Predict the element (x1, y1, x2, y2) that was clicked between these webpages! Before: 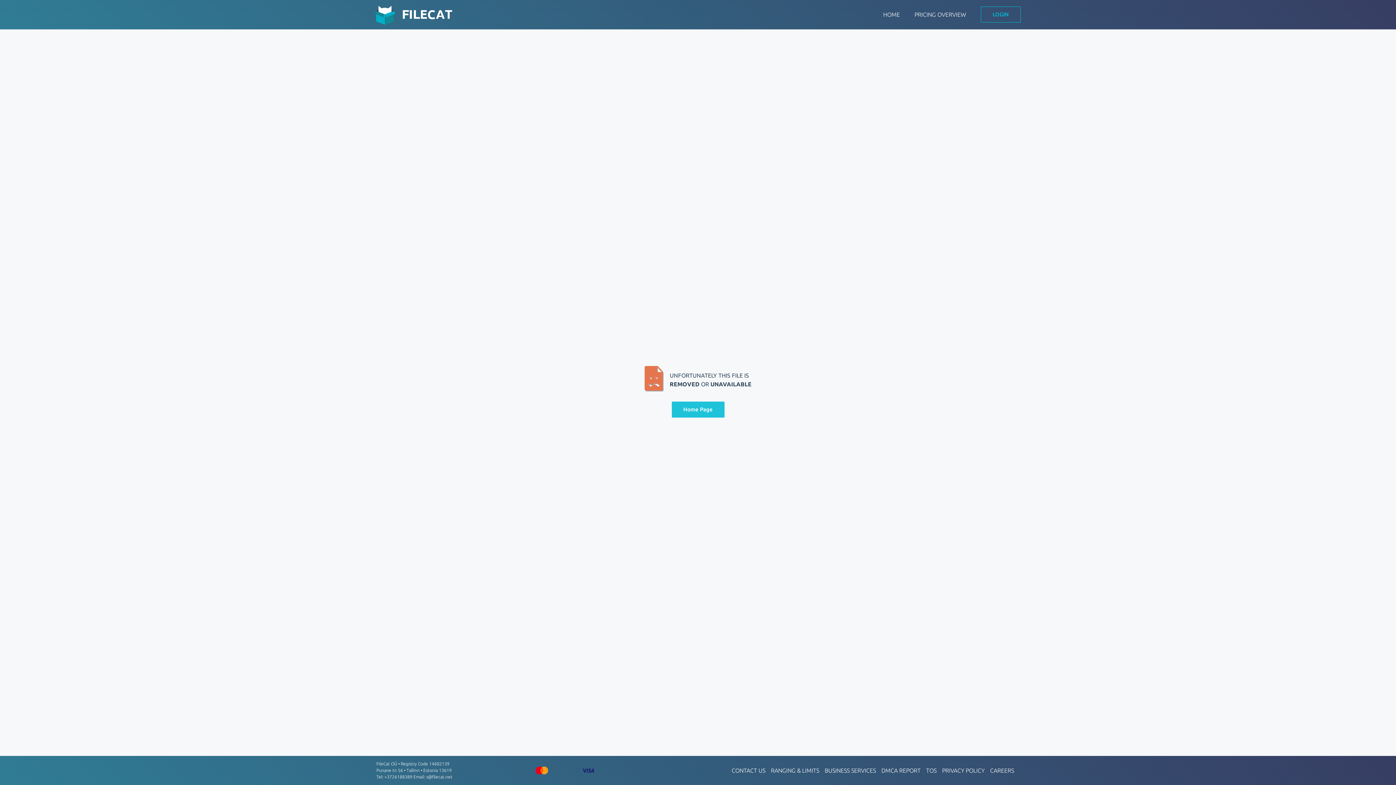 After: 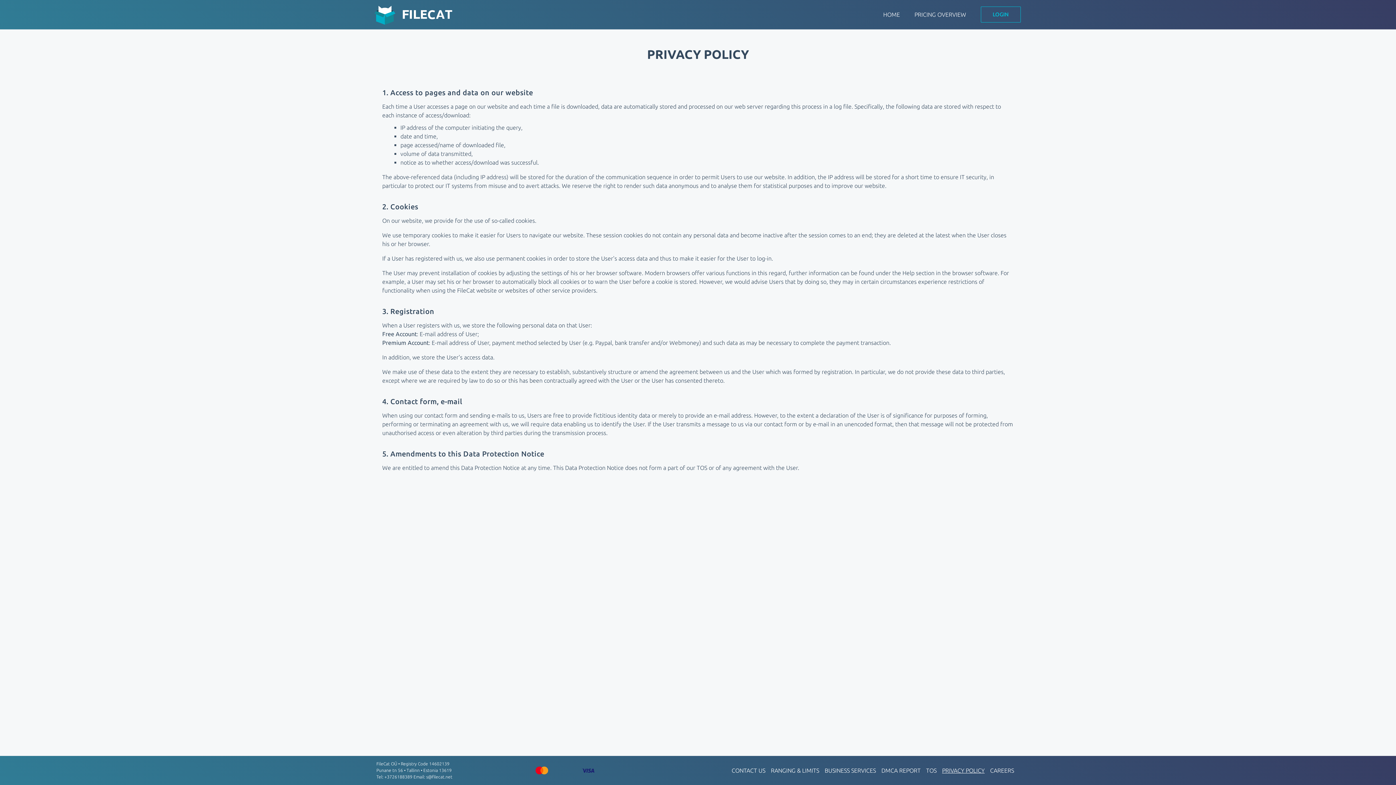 Action: label: PRIVACY POLICY bbox: (942, 766, 984, 775)